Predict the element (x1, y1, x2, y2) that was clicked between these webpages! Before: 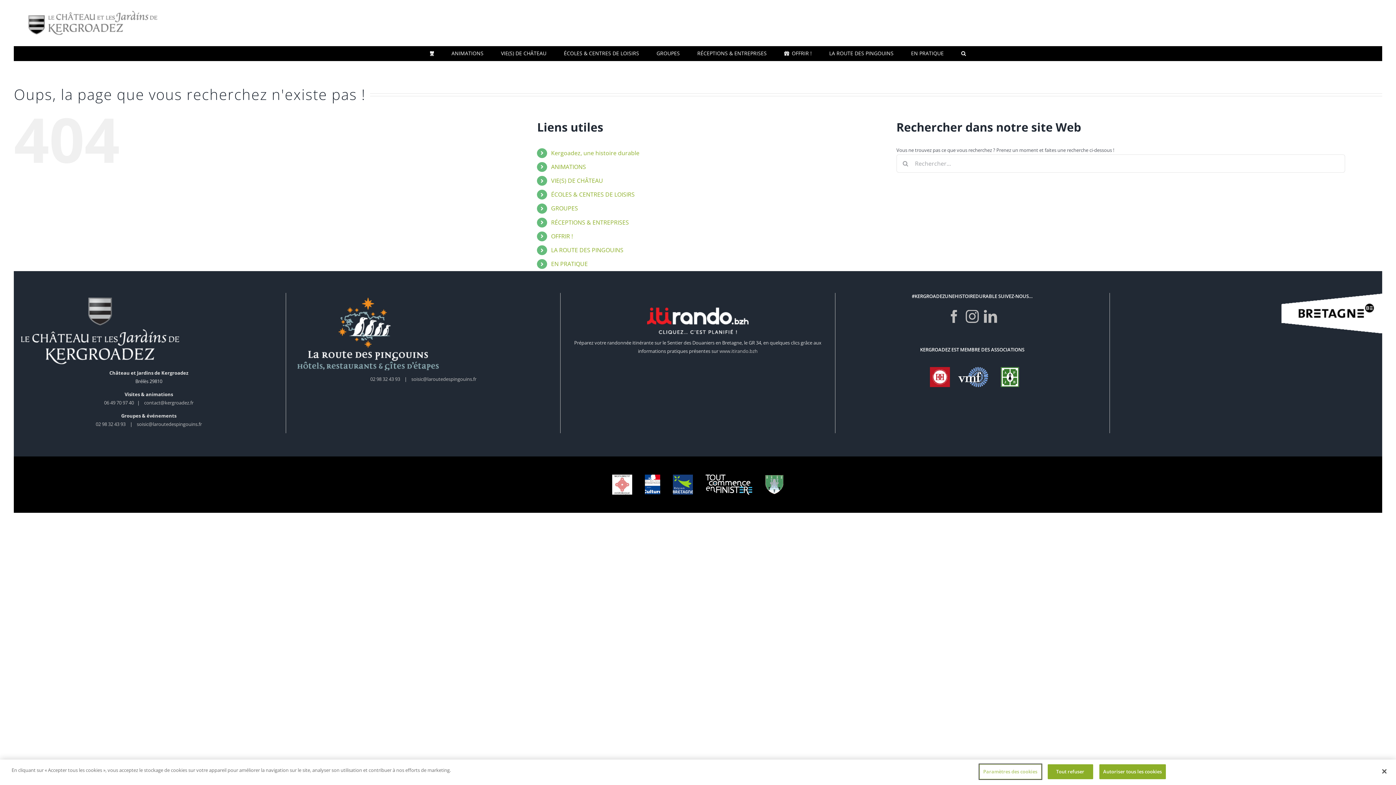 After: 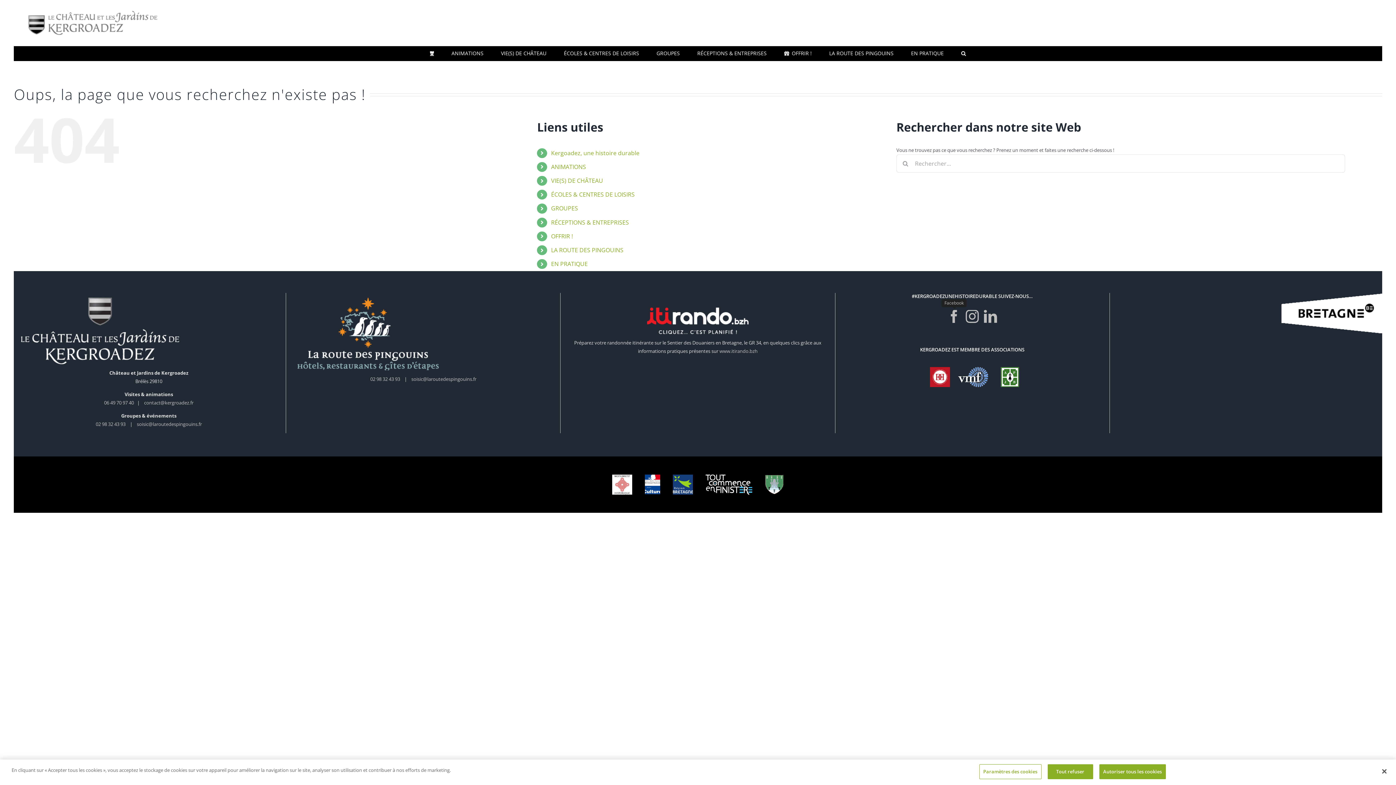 Action: label: Facebook bbox: (947, 310, 960, 323)